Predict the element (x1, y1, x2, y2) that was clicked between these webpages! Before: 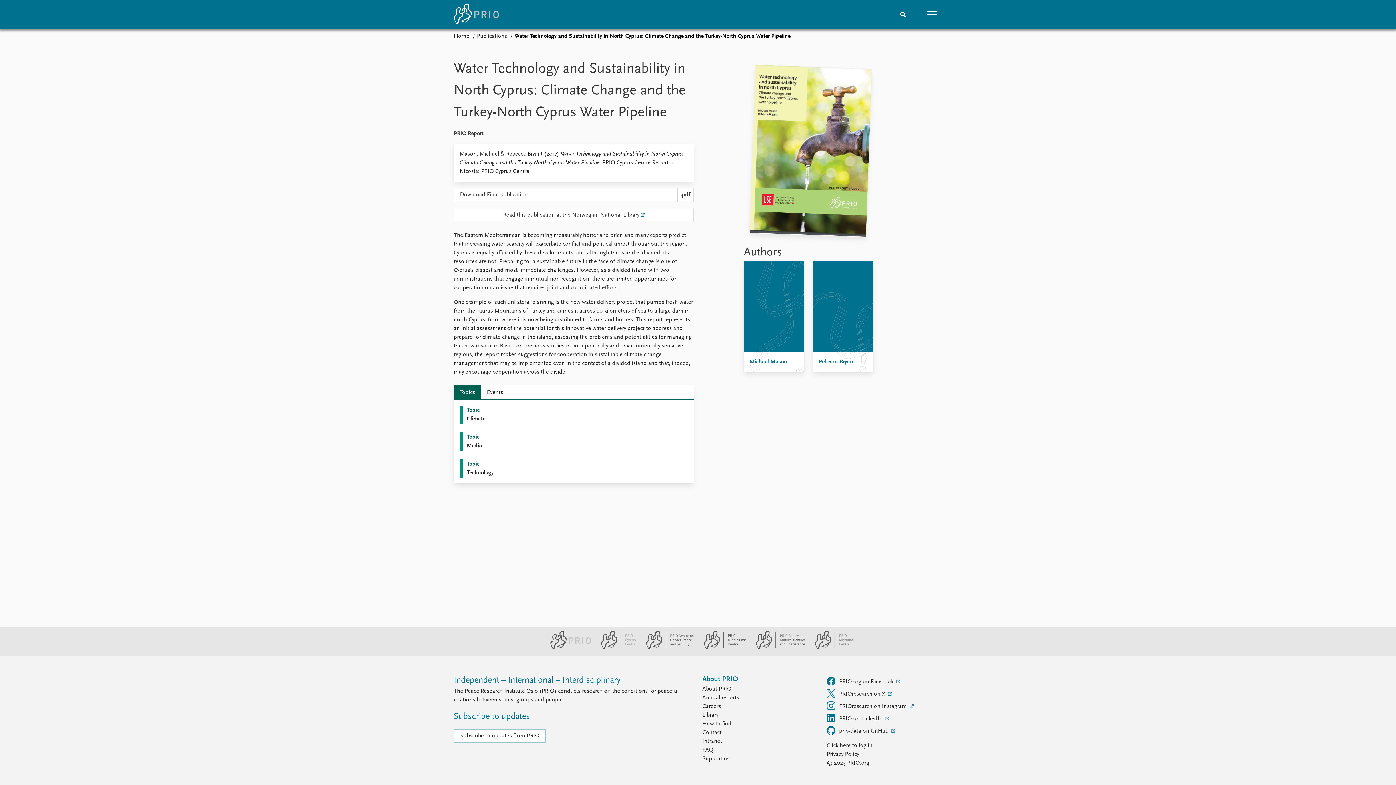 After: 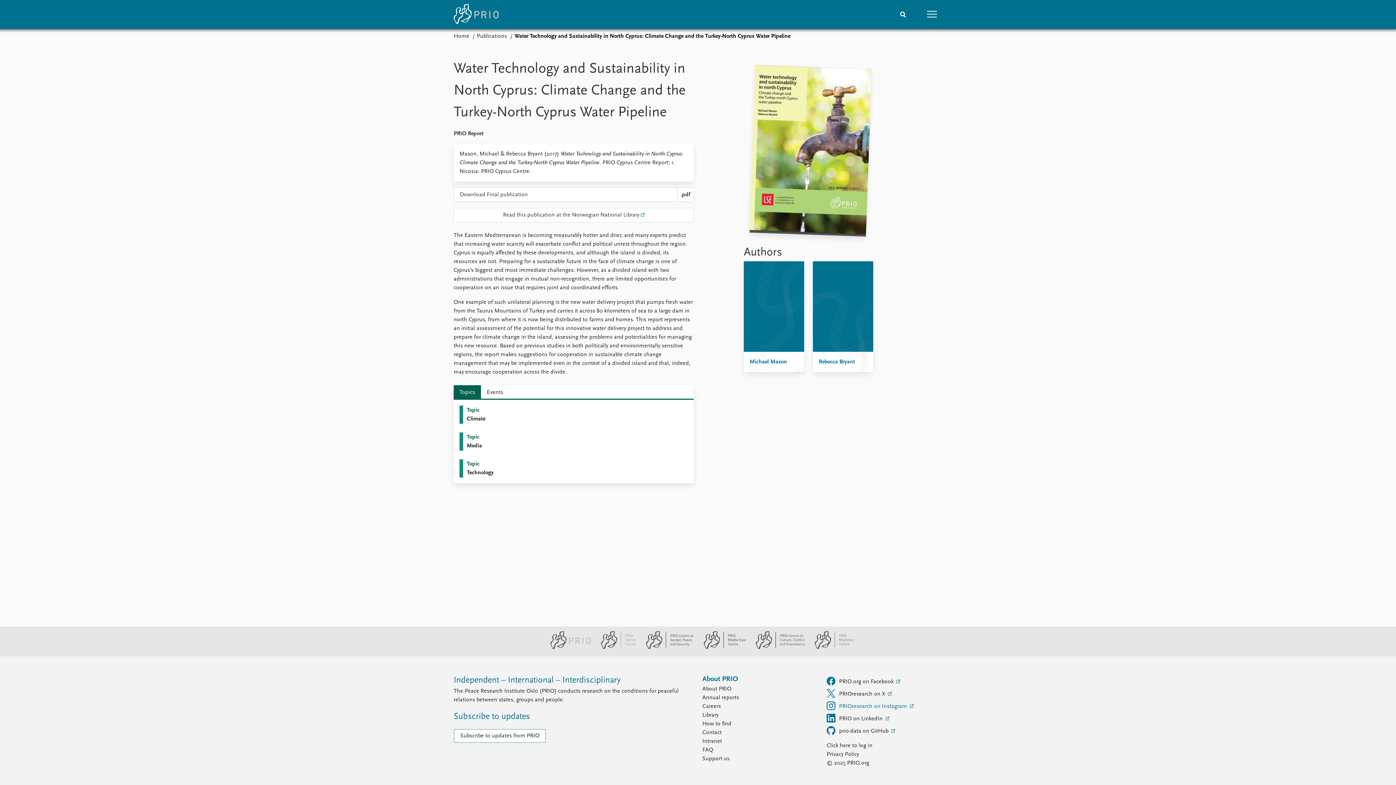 Action: label: PRIOresearch on Instagram  bbox: (826, 698, 942, 711)